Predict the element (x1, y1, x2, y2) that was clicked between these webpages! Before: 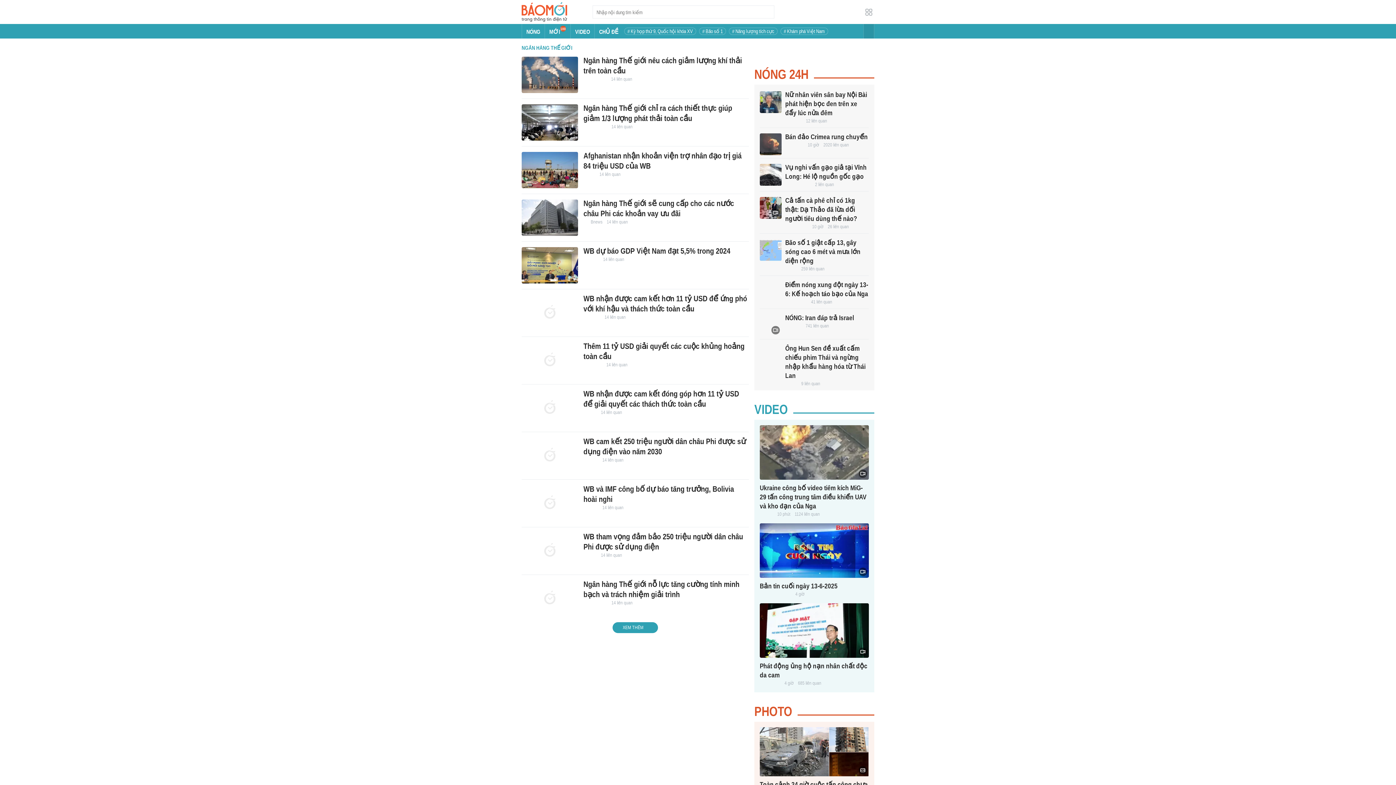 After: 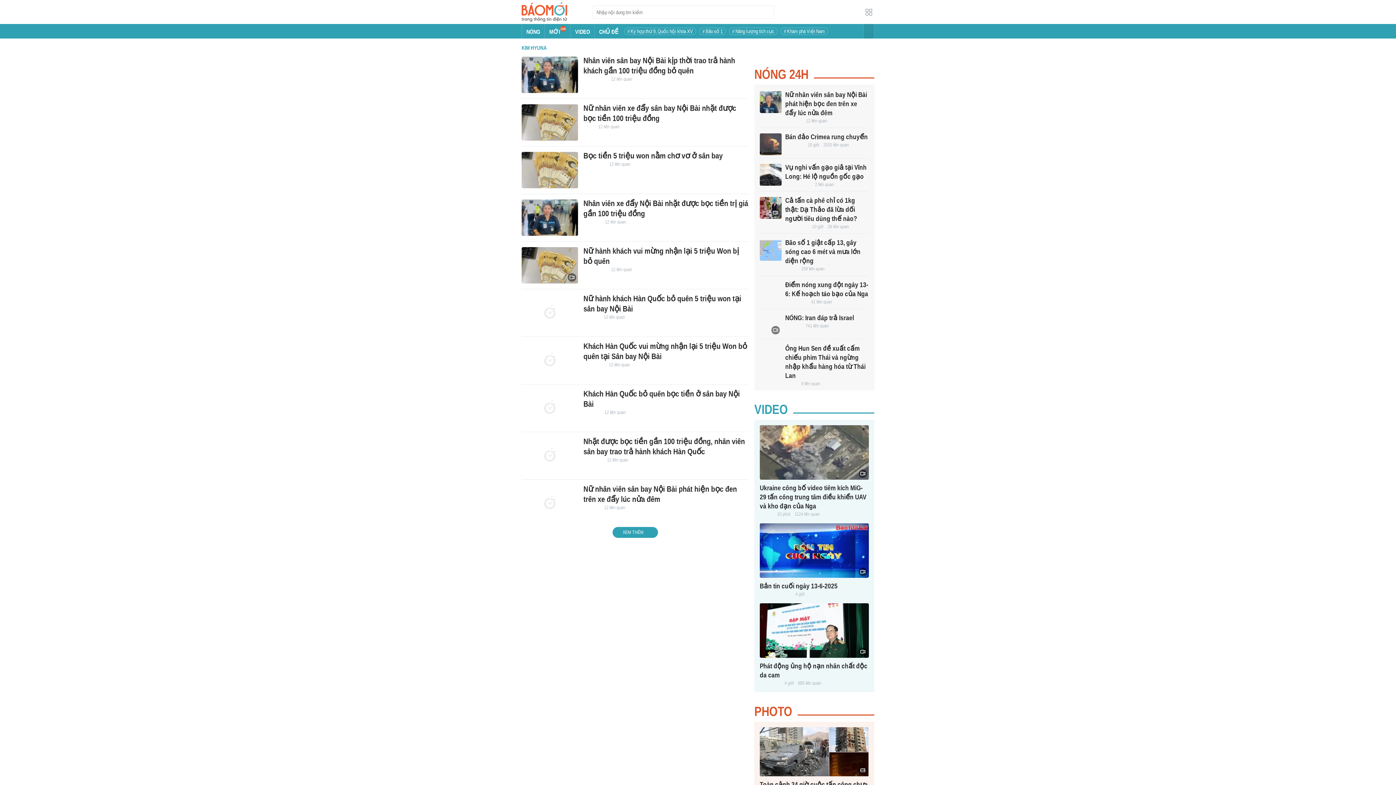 Action: bbox: (806, 118, 827, 124) label: 12 liên quan